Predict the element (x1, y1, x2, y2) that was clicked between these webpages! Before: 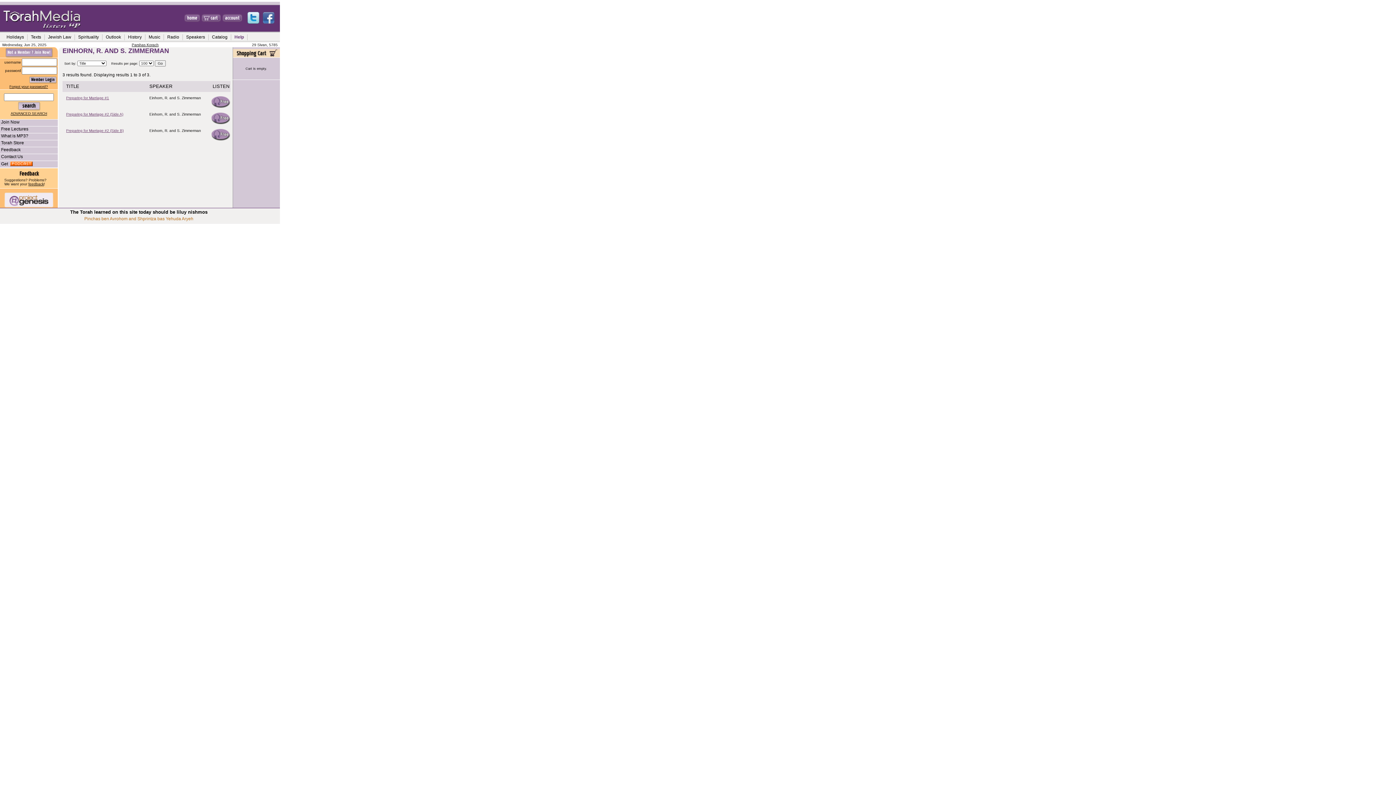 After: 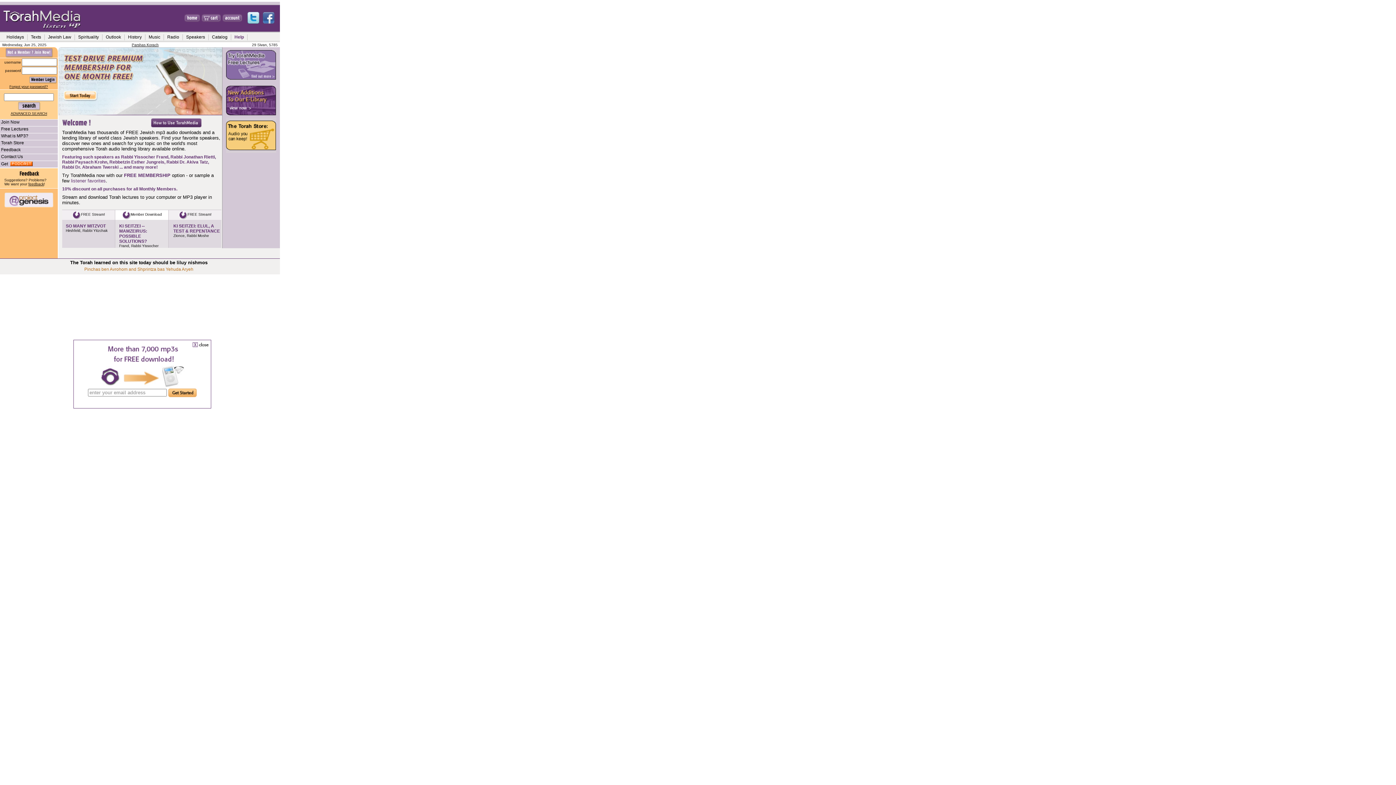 Action: bbox: (184, 28, 200, 33)